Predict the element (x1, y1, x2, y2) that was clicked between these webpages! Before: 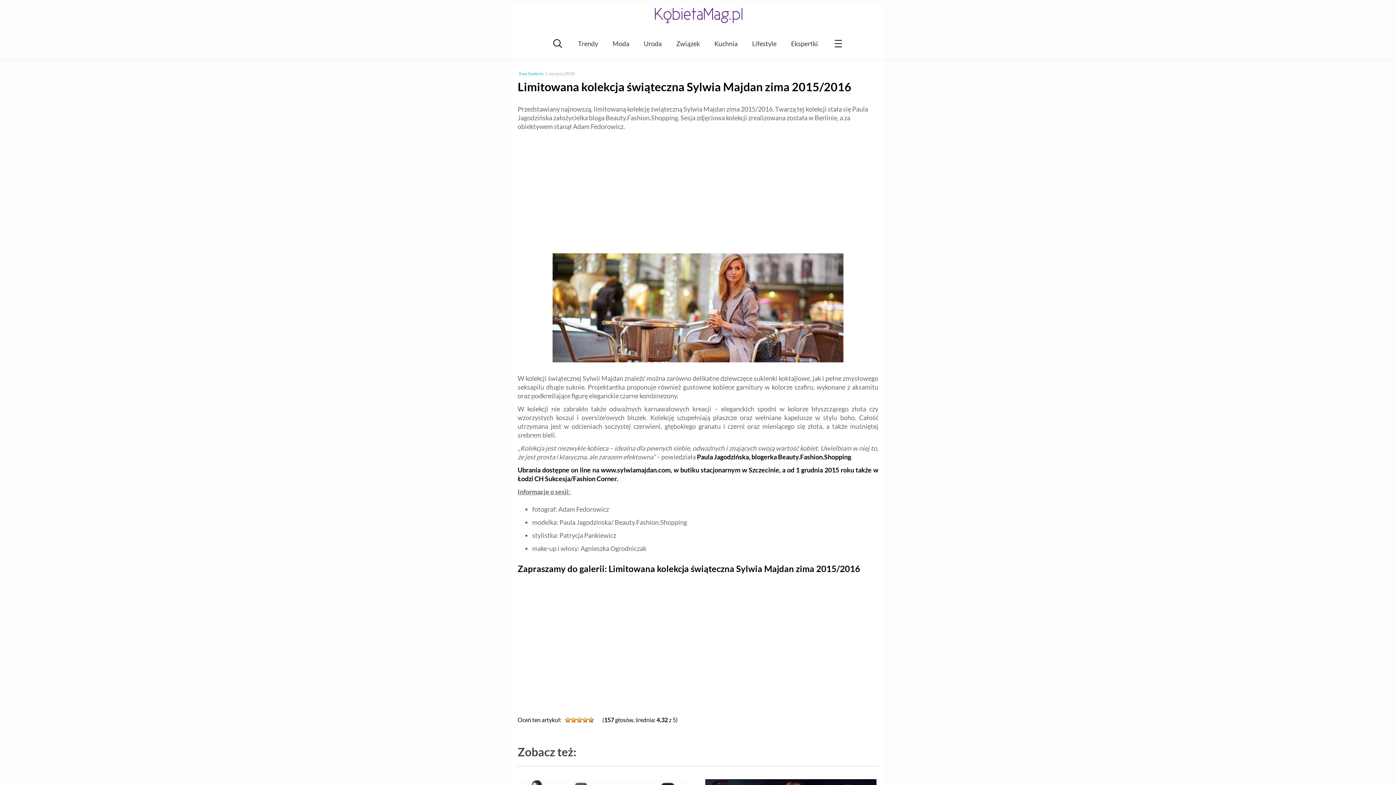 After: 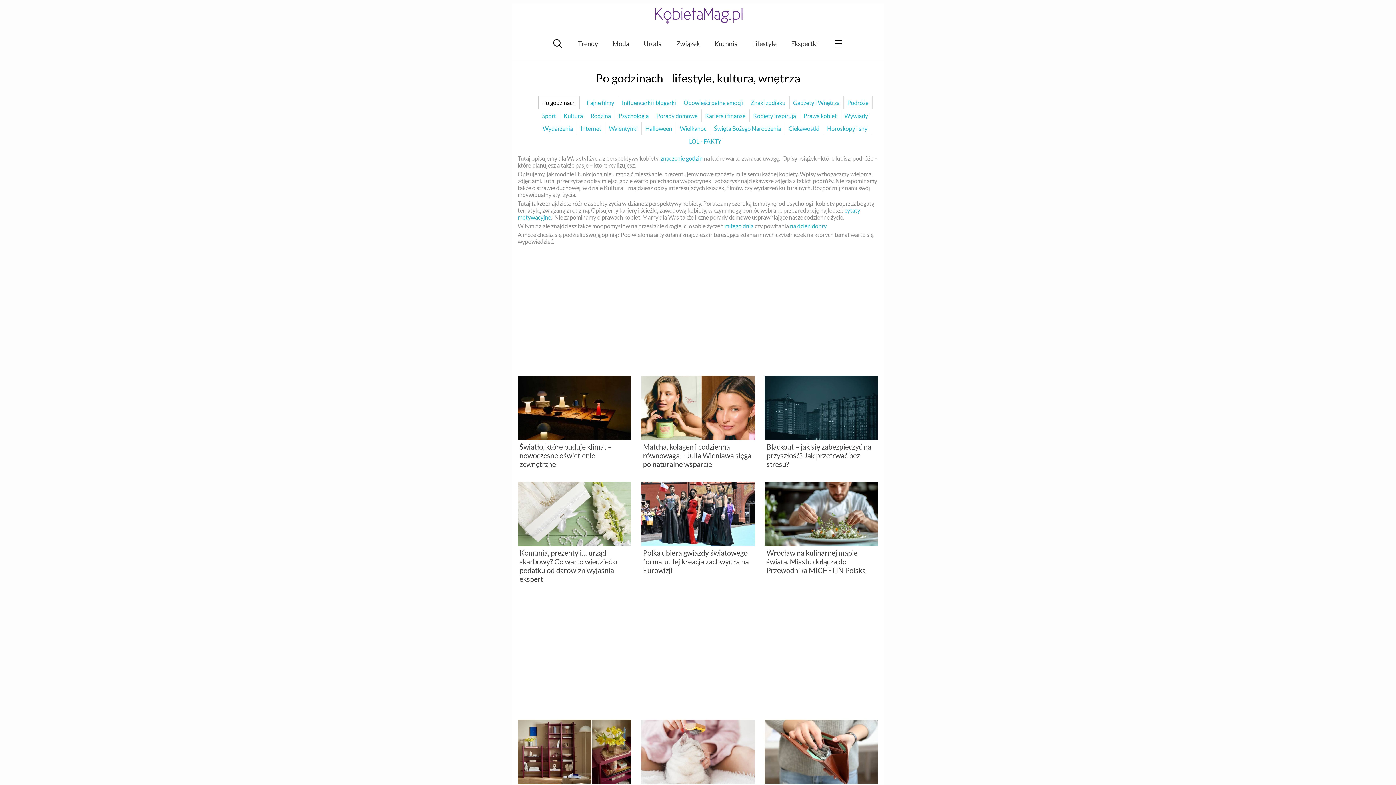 Action: label: Lifestyle bbox: (752, 39, 776, 47)